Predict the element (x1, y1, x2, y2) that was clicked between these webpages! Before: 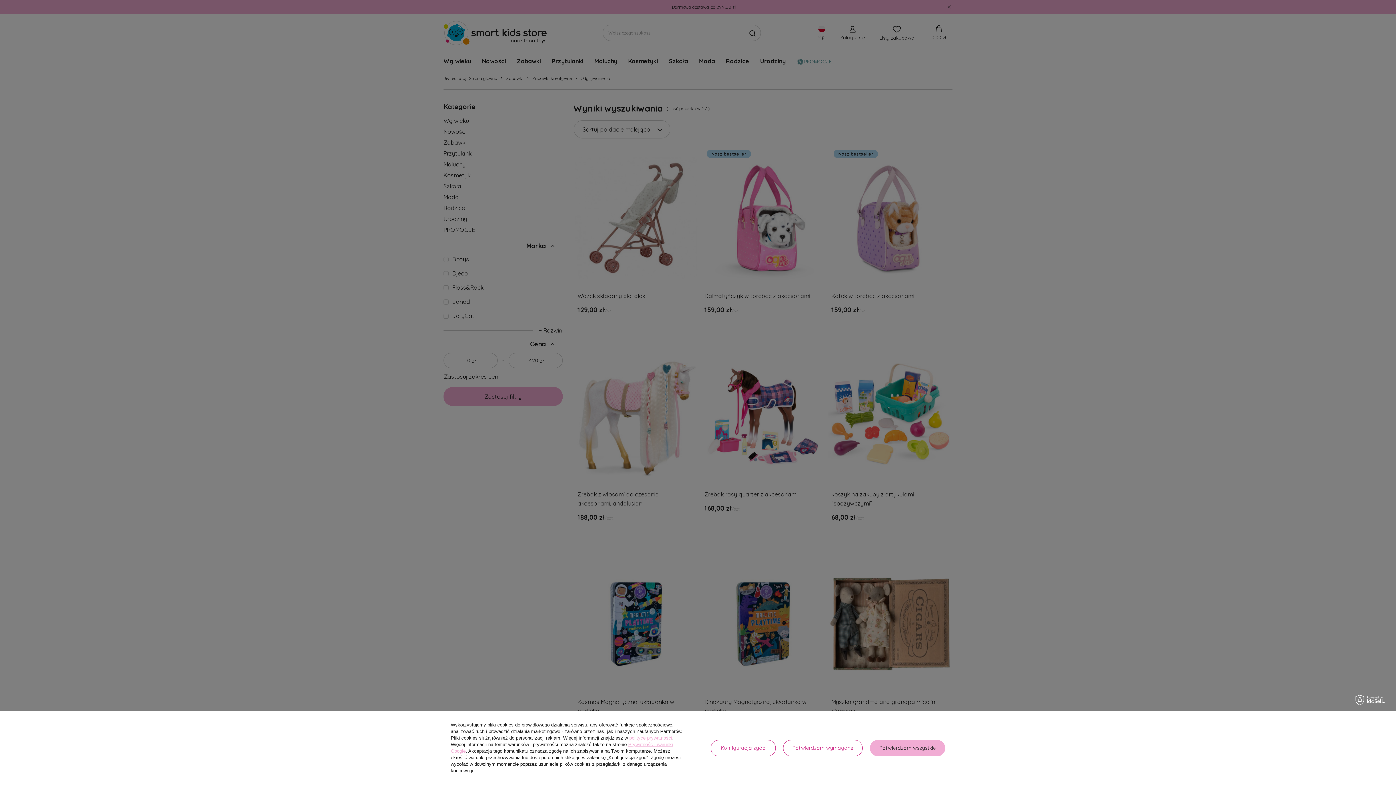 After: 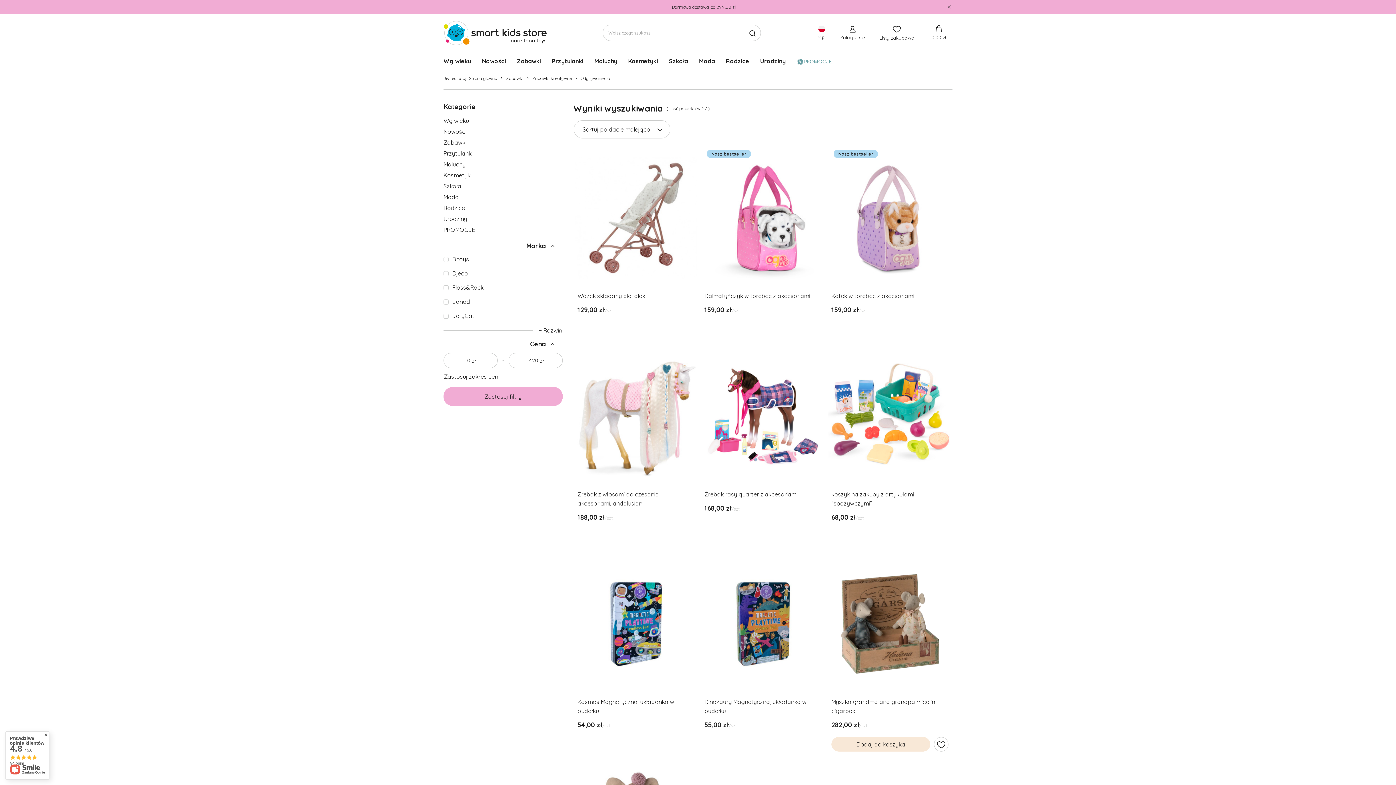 Action: bbox: (870, 740, 945, 756) label: Potwierdzam wszystkie